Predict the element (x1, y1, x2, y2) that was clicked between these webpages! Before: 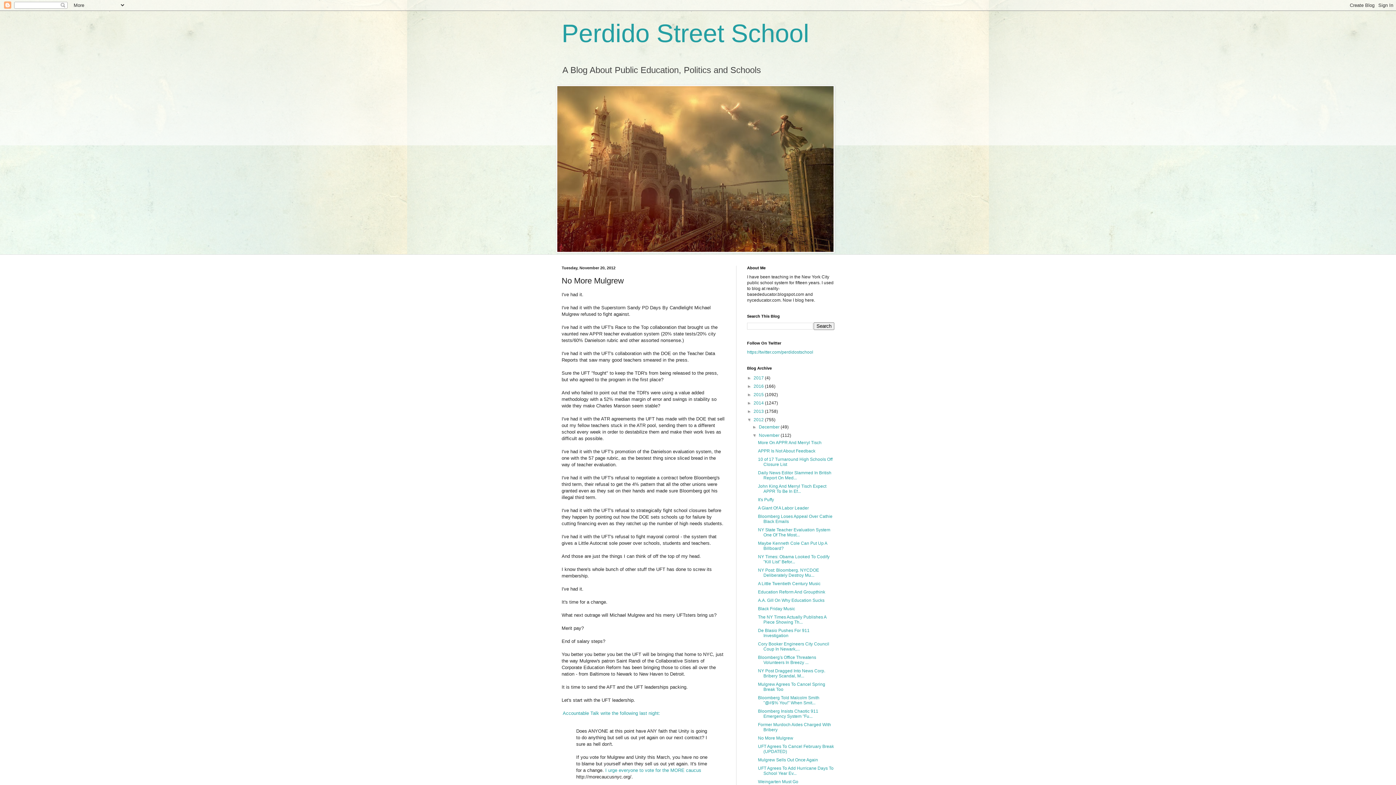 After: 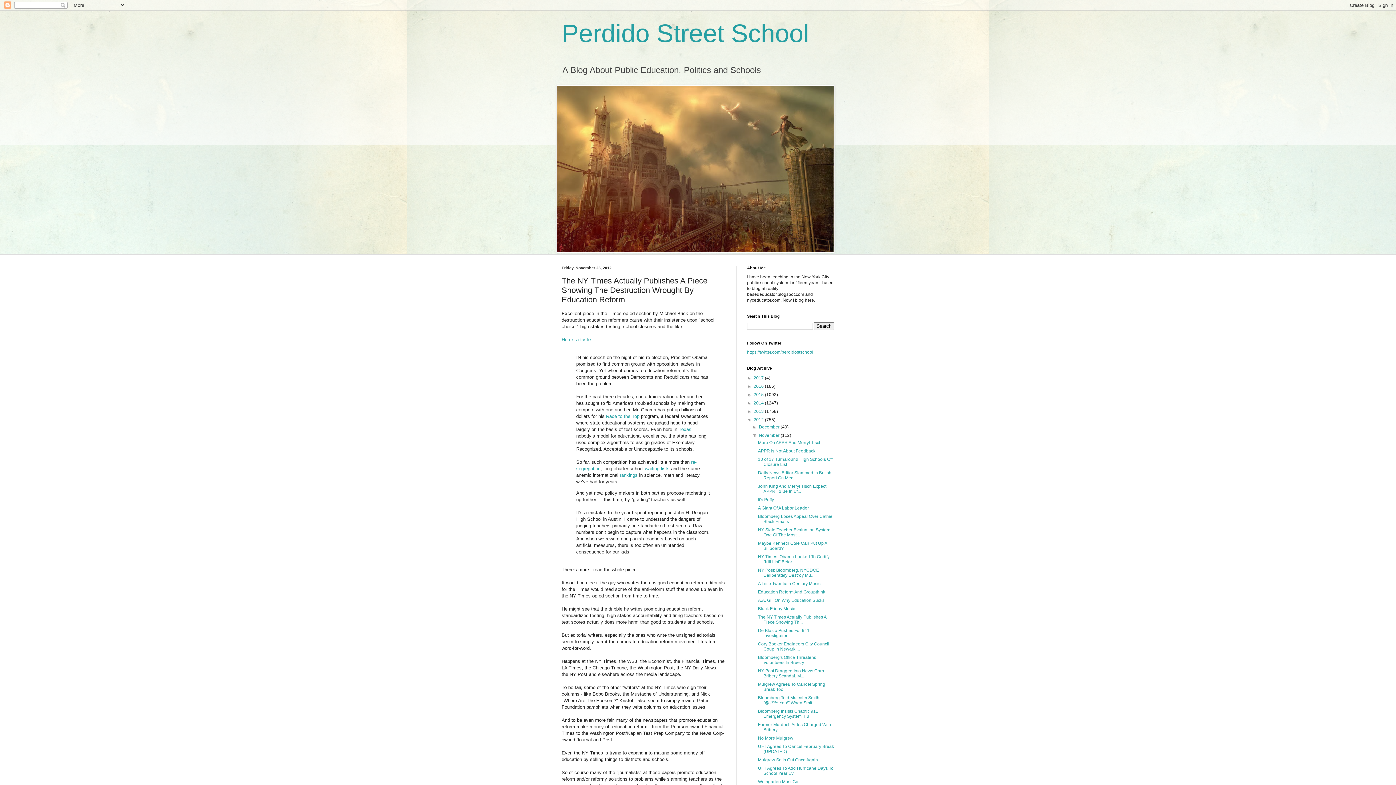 Action: label: The NY Times Actually Publishes A Piece Showing Th... bbox: (758, 614, 826, 625)